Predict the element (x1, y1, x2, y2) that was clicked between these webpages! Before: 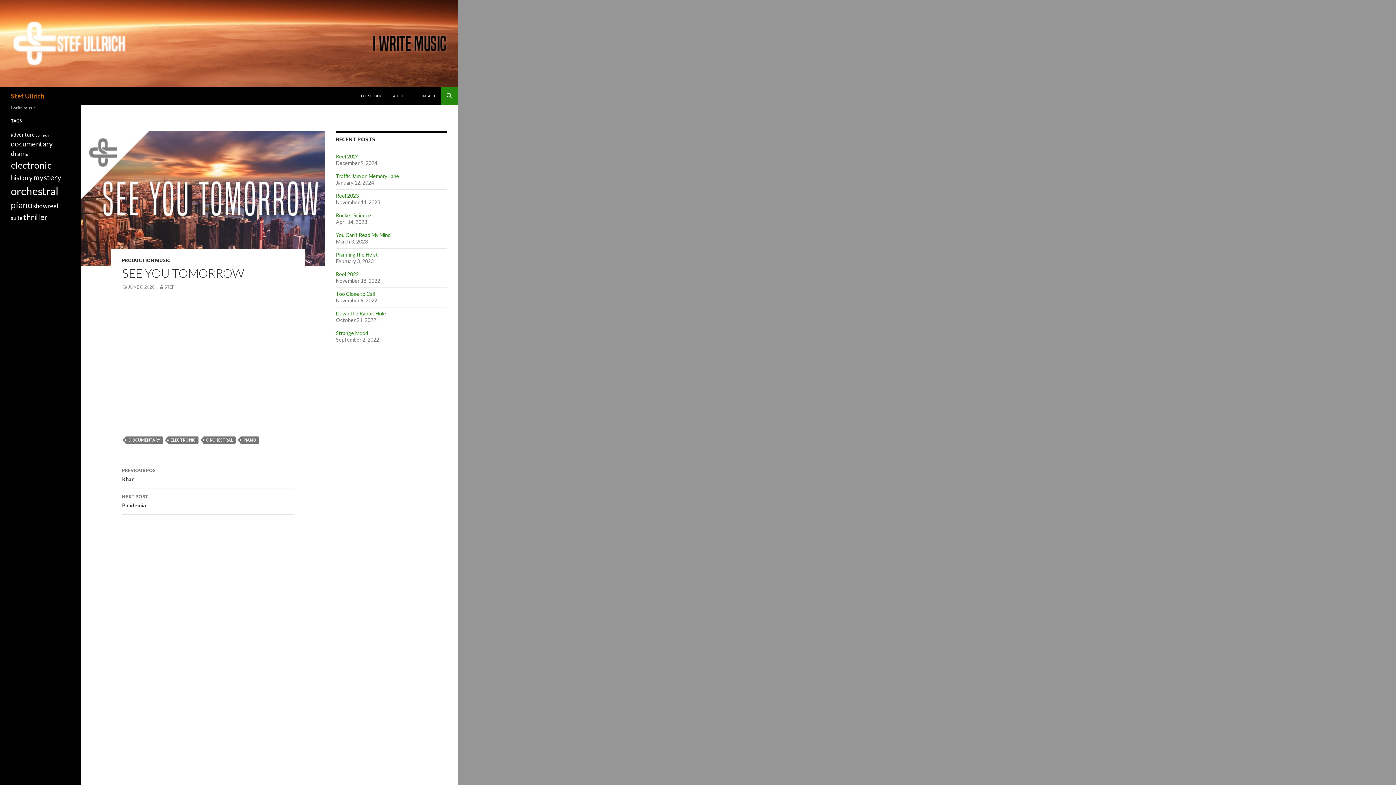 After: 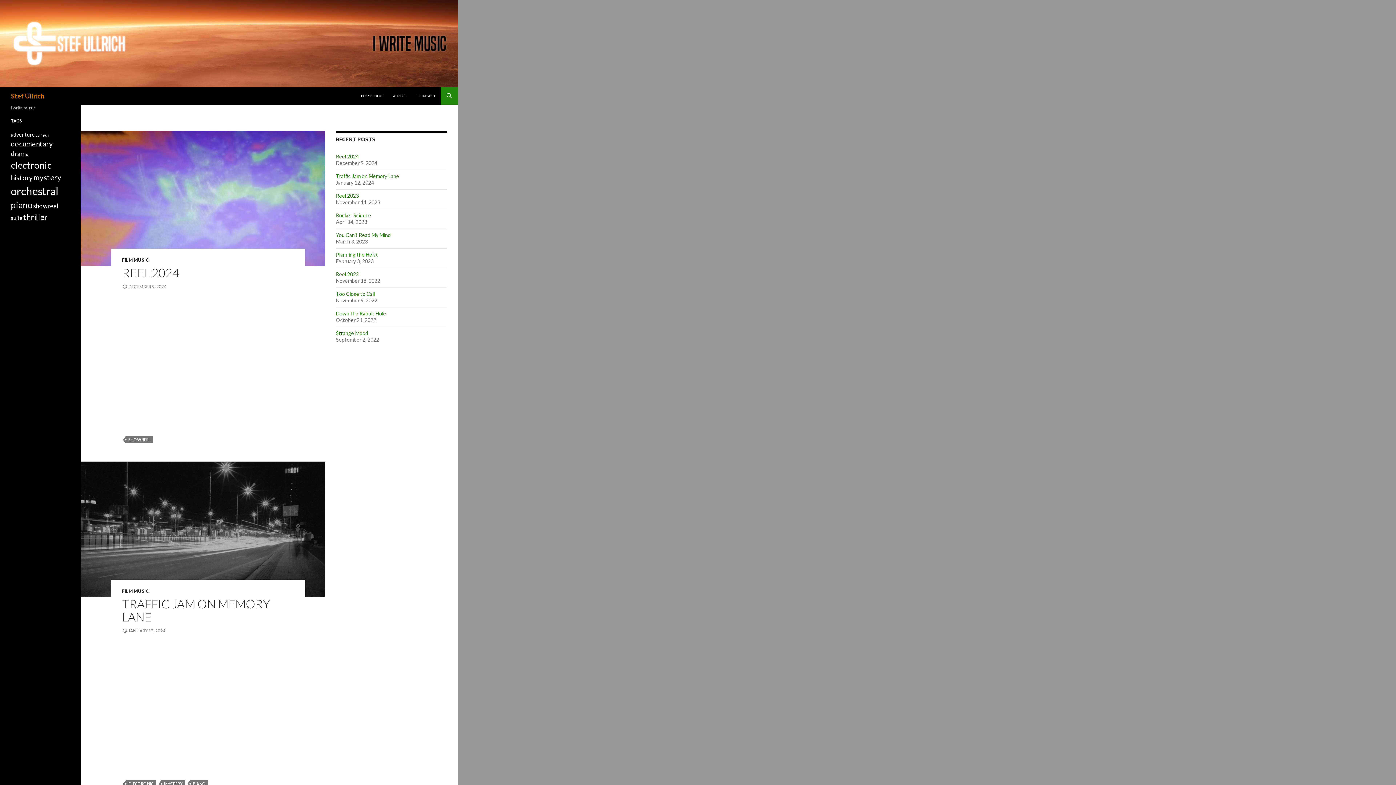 Action: bbox: (10, 87, 44, 104) label: Stef Ullrich